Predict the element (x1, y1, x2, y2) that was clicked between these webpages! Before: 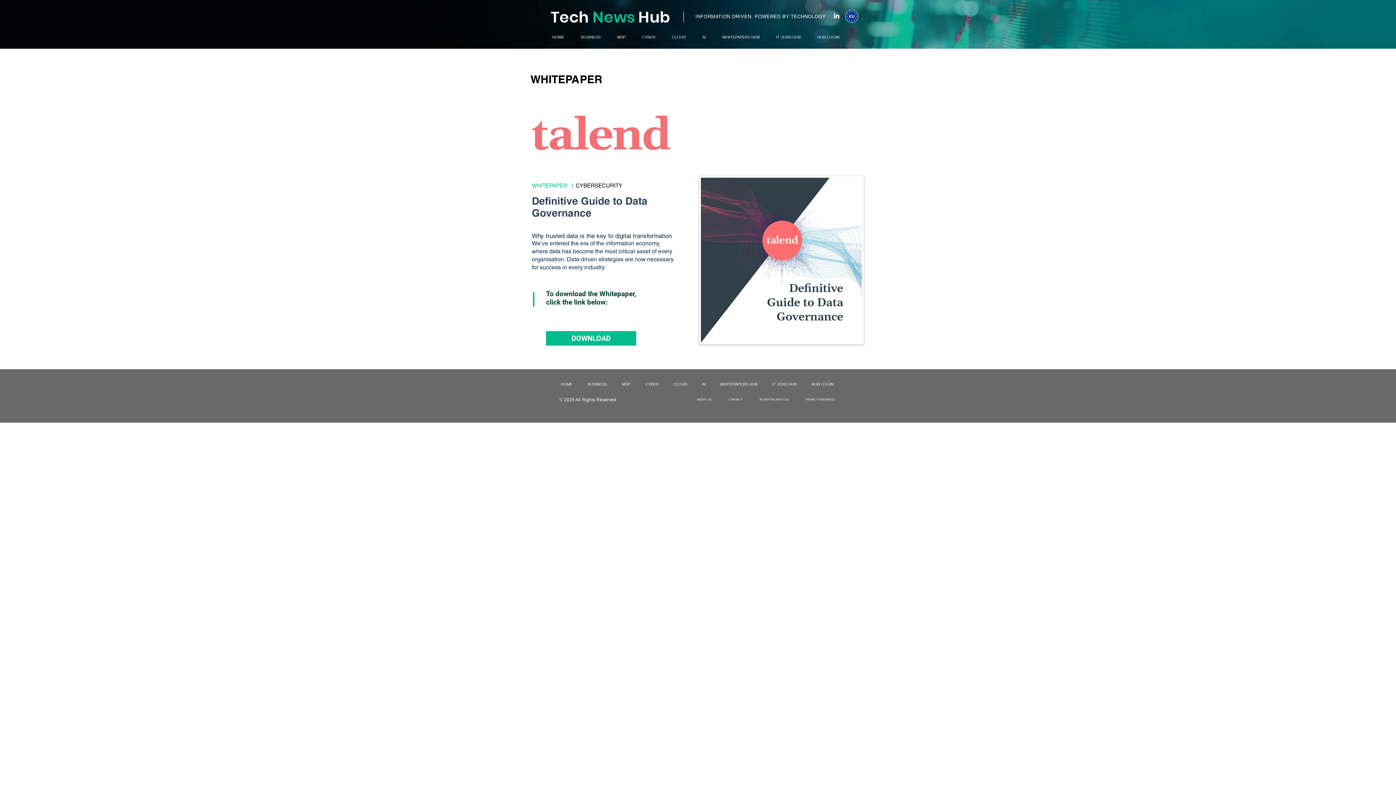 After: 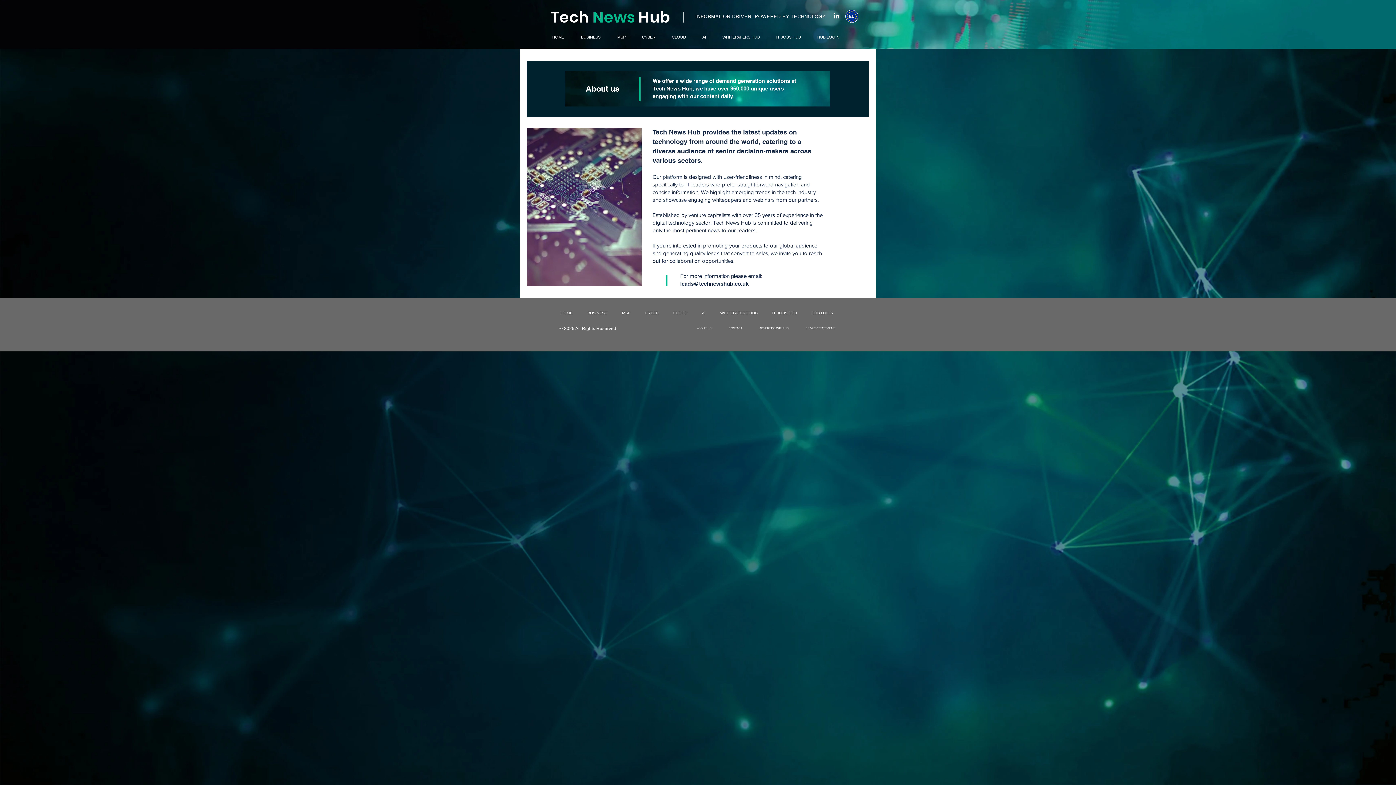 Action: bbox: (685, 396, 717, 404) label: ABOUT US